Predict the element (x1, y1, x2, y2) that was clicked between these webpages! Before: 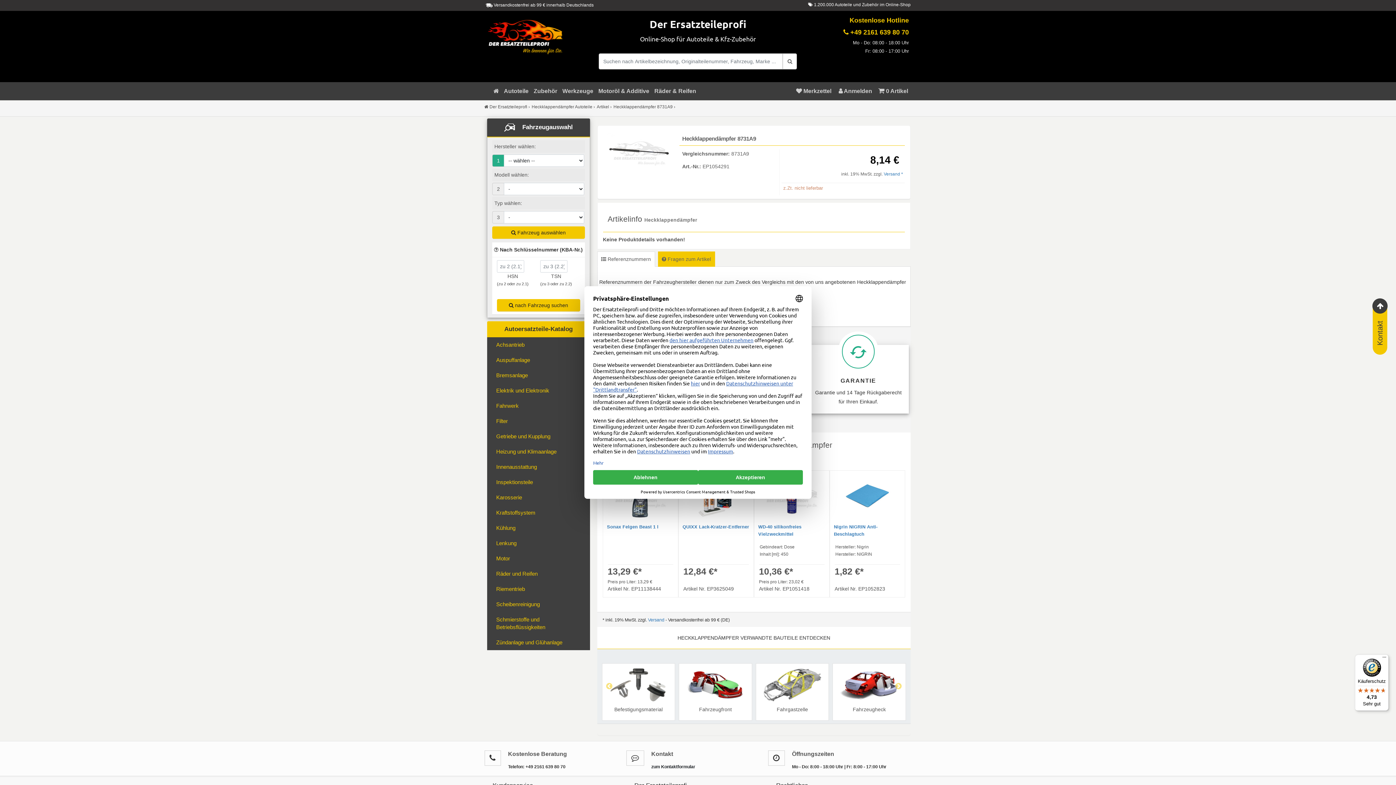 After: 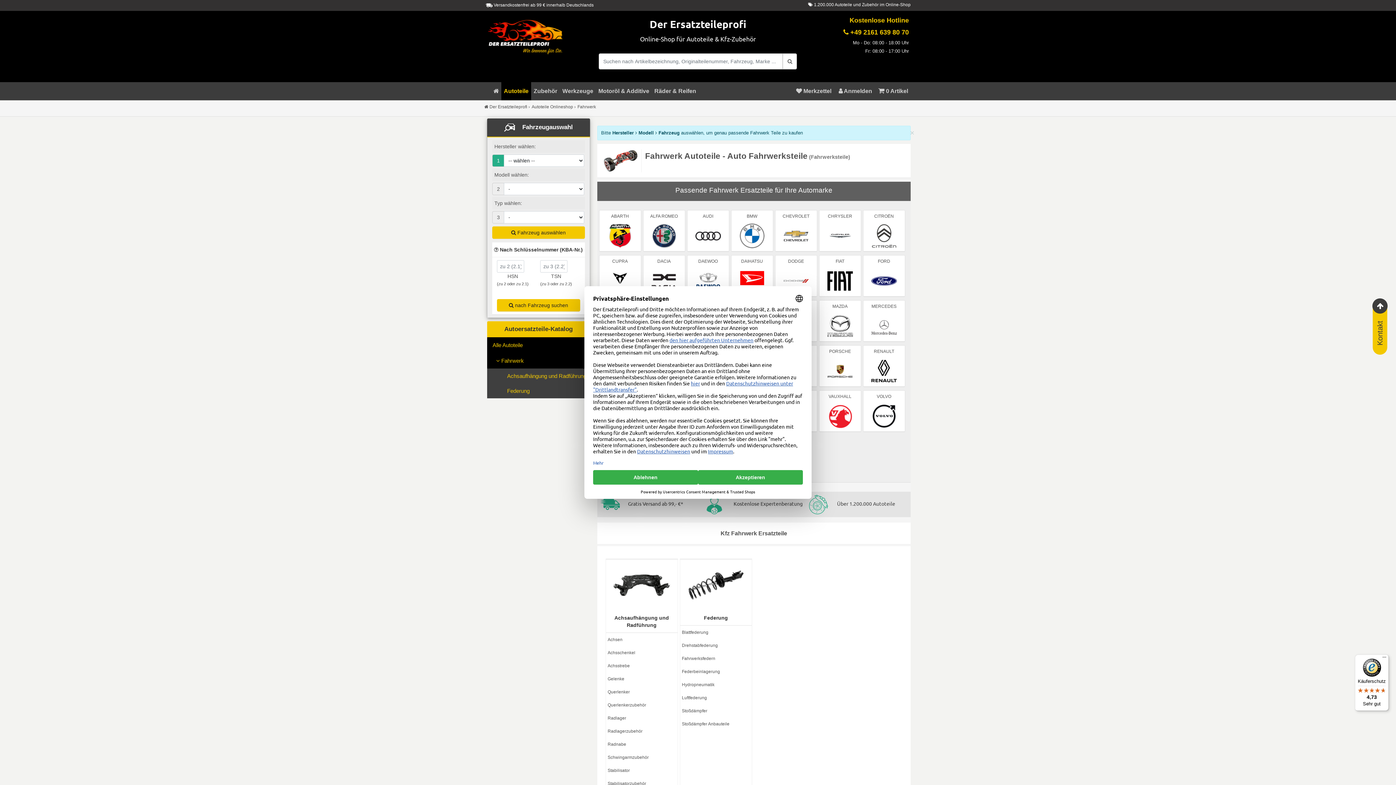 Action: bbox: (489, 400, 590, 411) label: Fahrwerk